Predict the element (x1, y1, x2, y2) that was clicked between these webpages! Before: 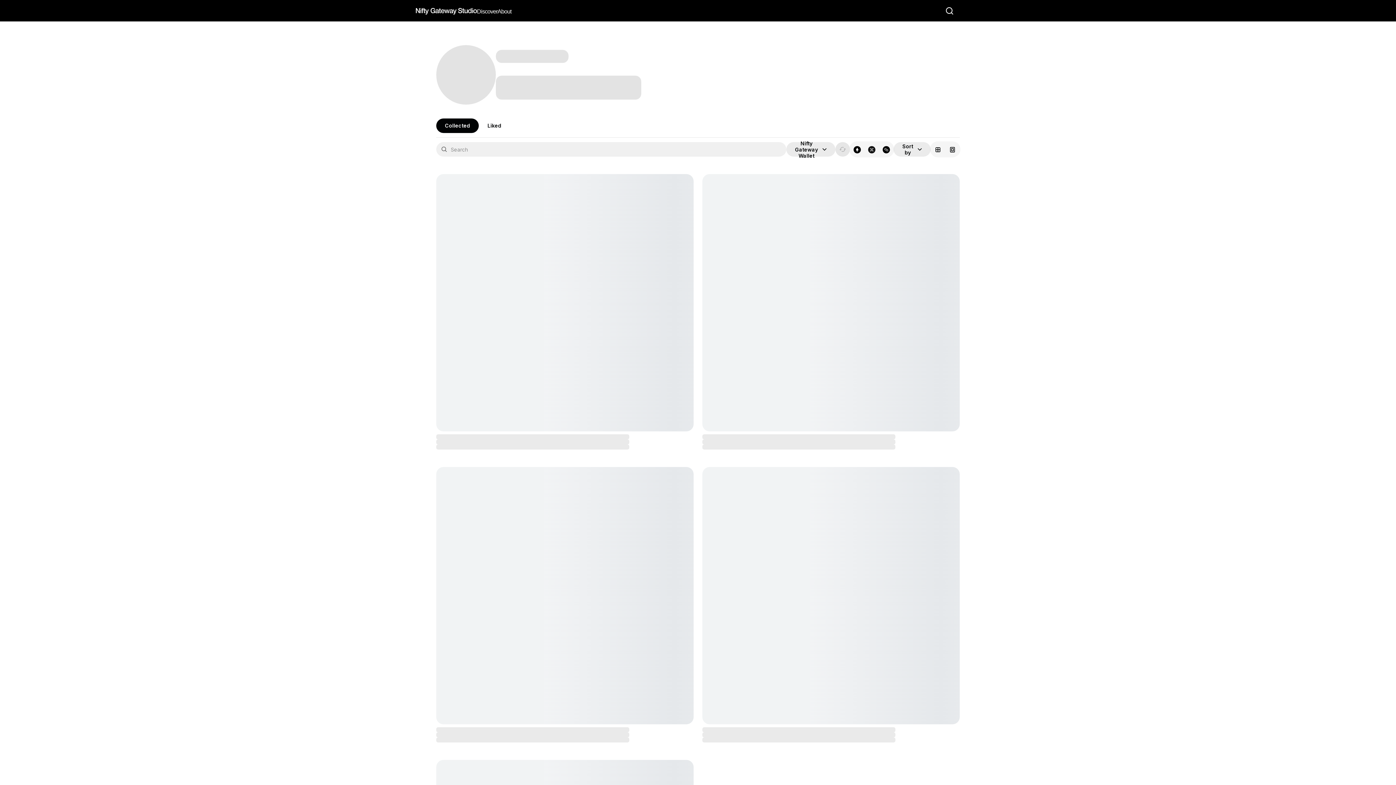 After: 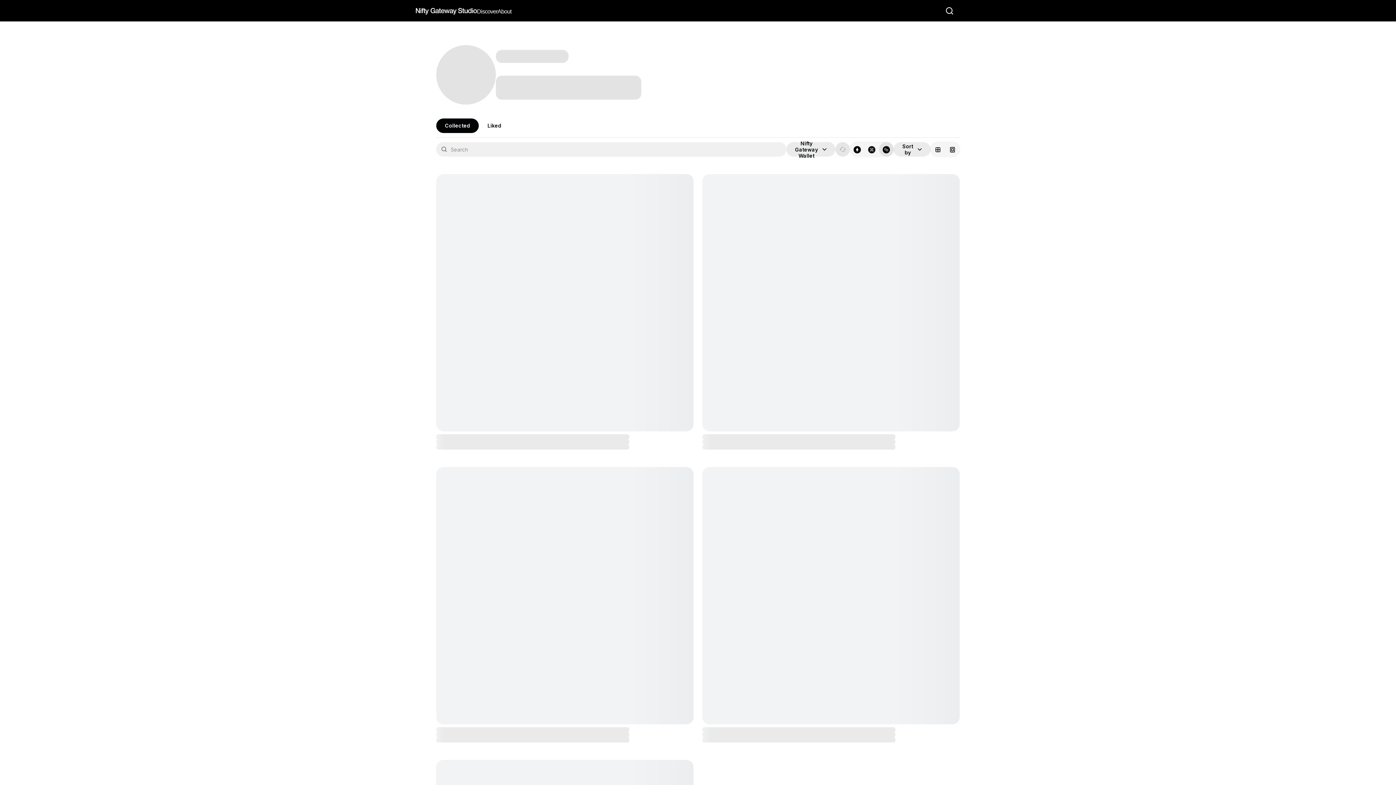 Action: label: Filter by Polygon Chain bbox: (879, 142, 893, 156)